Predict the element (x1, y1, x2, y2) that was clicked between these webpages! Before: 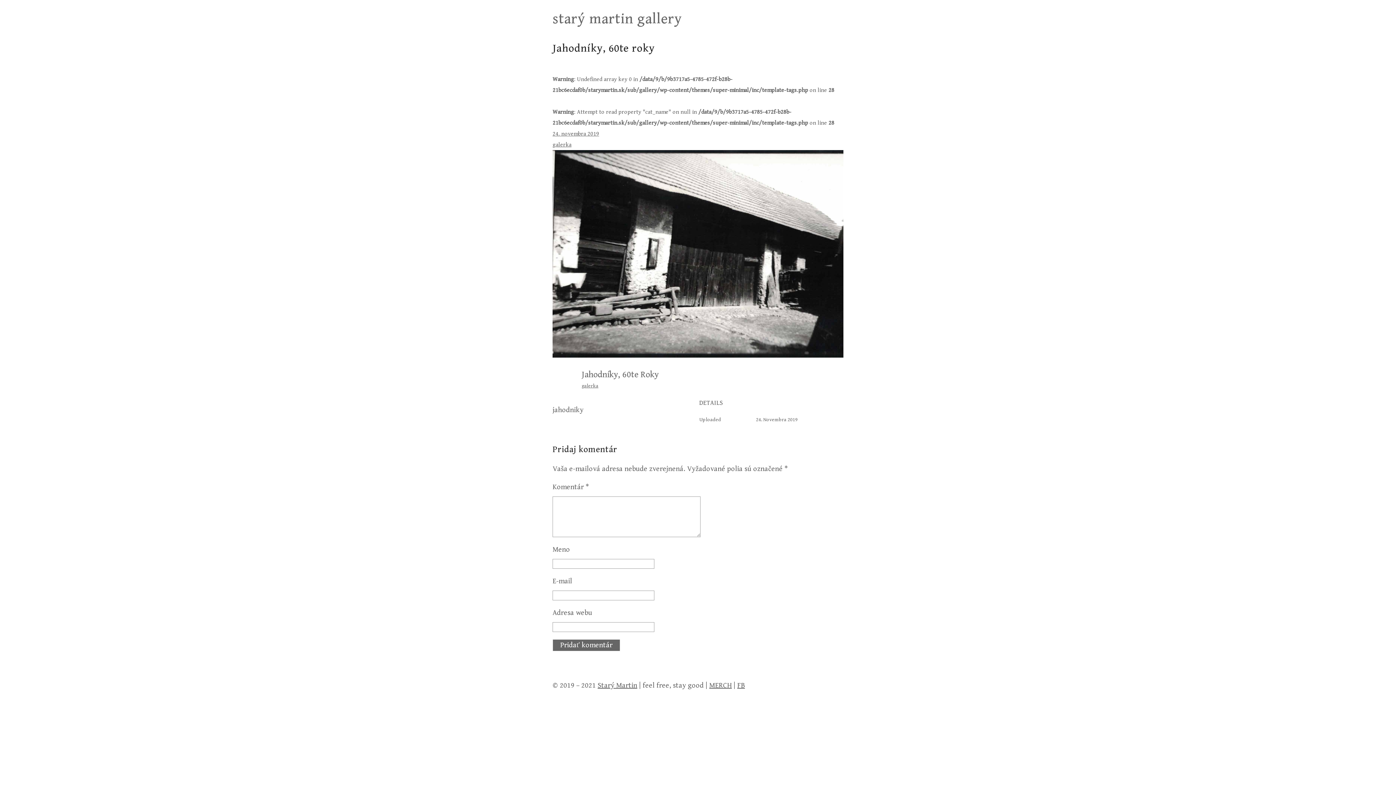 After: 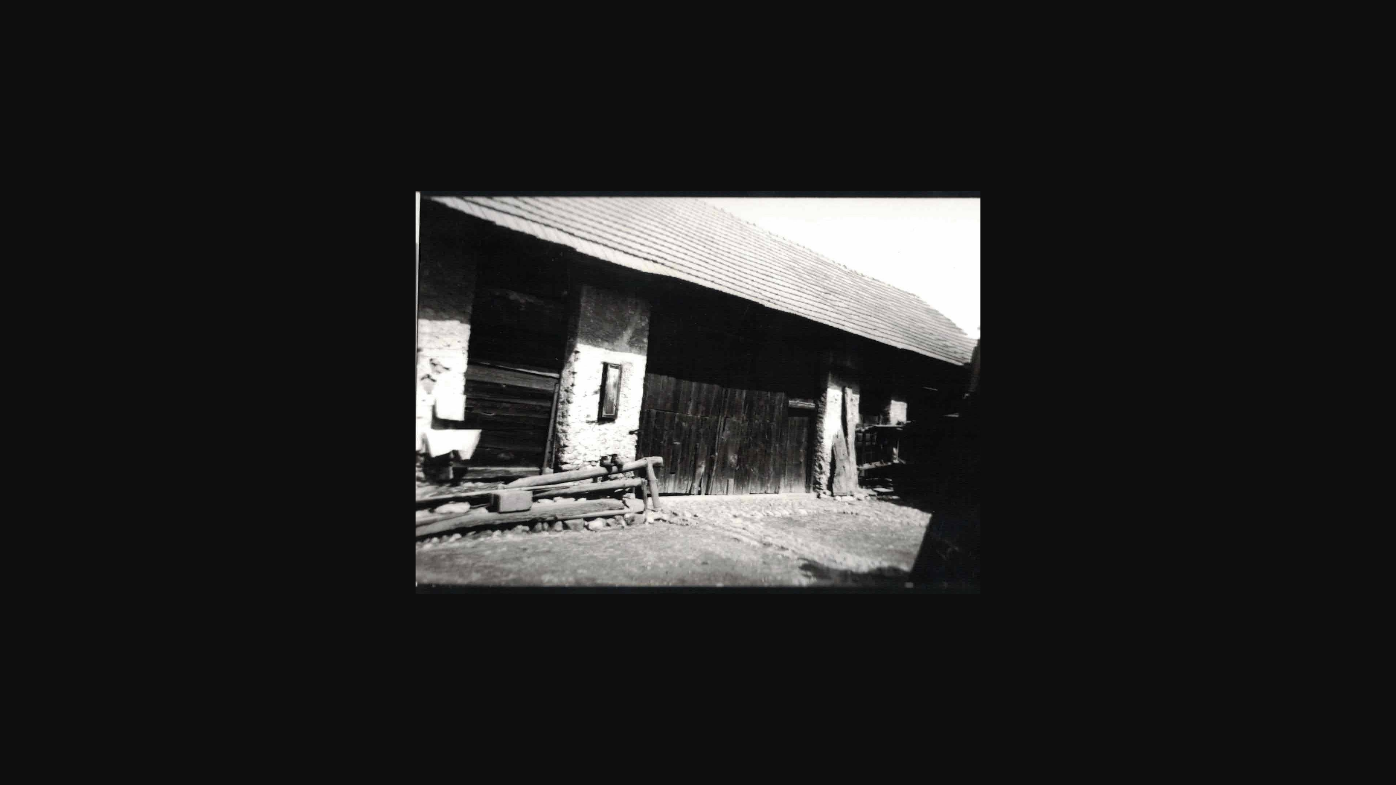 Action: bbox: (552, 351, 843, 360)